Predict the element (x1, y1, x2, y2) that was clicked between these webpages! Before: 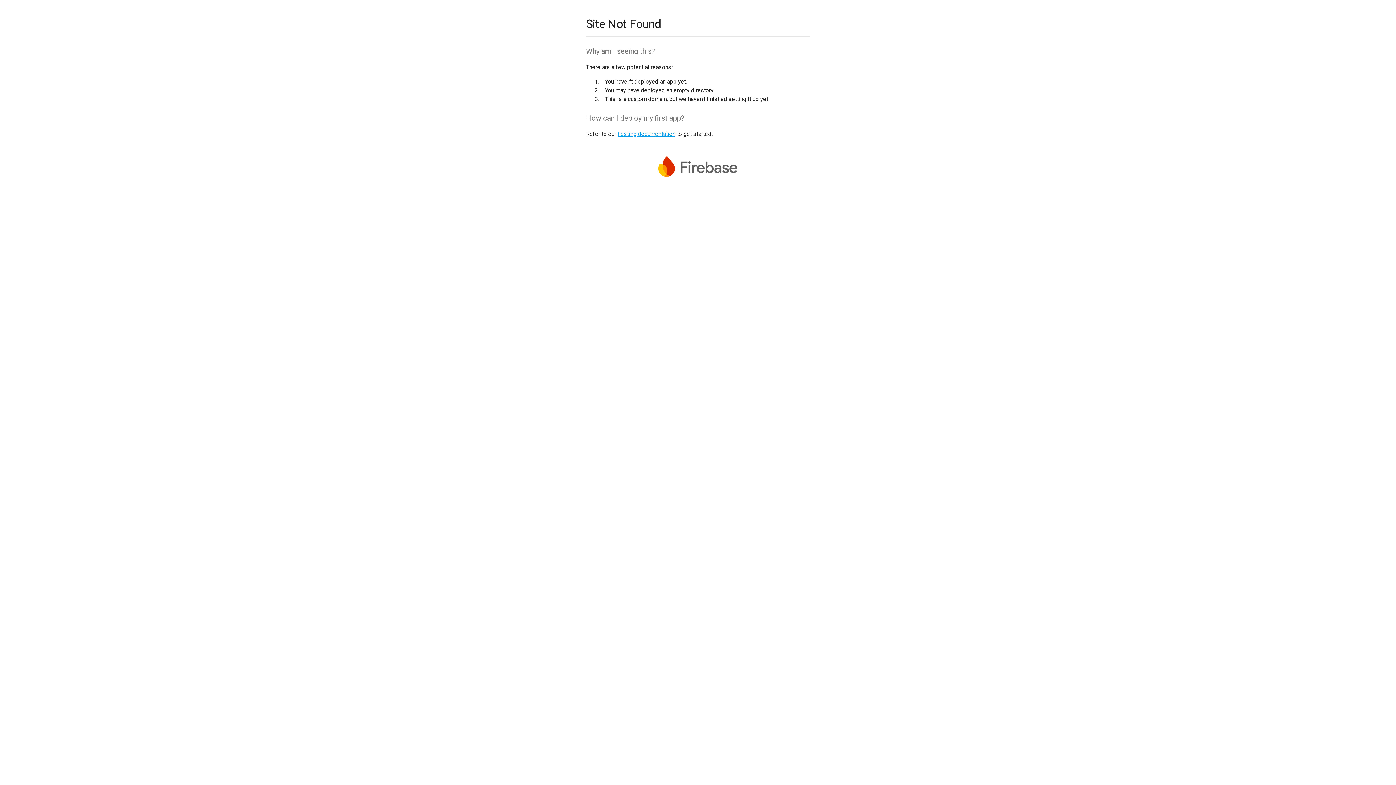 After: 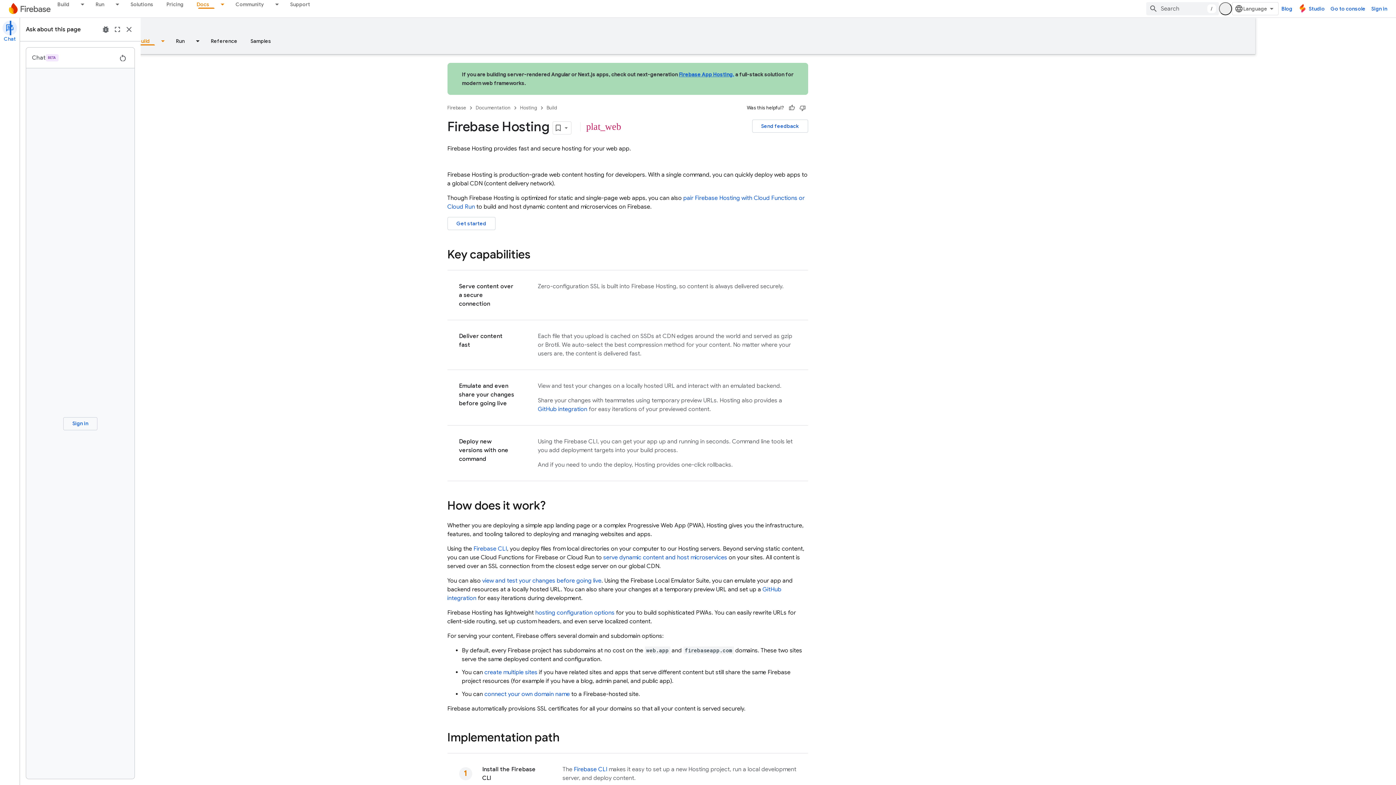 Action: bbox: (617, 130, 675, 137) label: hosting documentation